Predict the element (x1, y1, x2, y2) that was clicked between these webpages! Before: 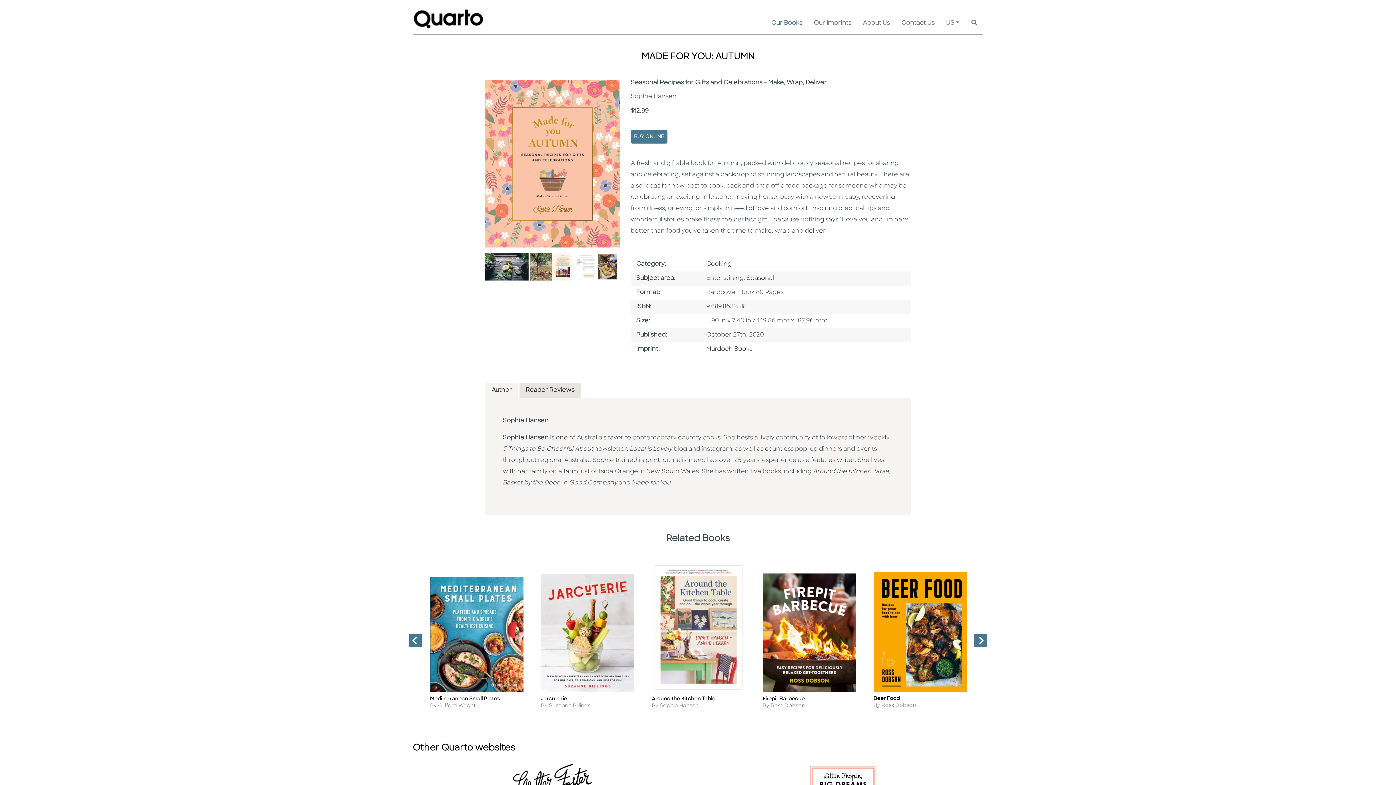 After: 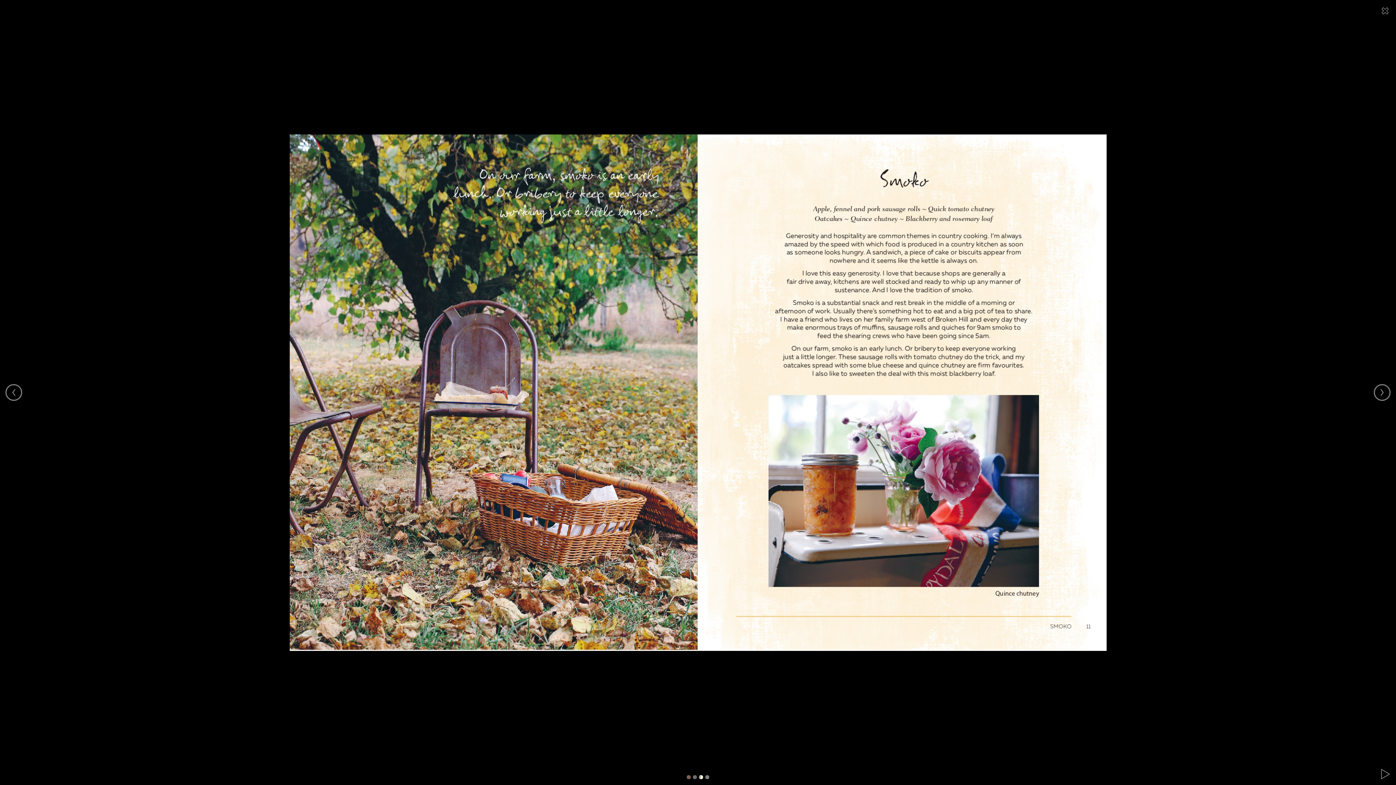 Action: bbox: (530, 264, 573, 270)